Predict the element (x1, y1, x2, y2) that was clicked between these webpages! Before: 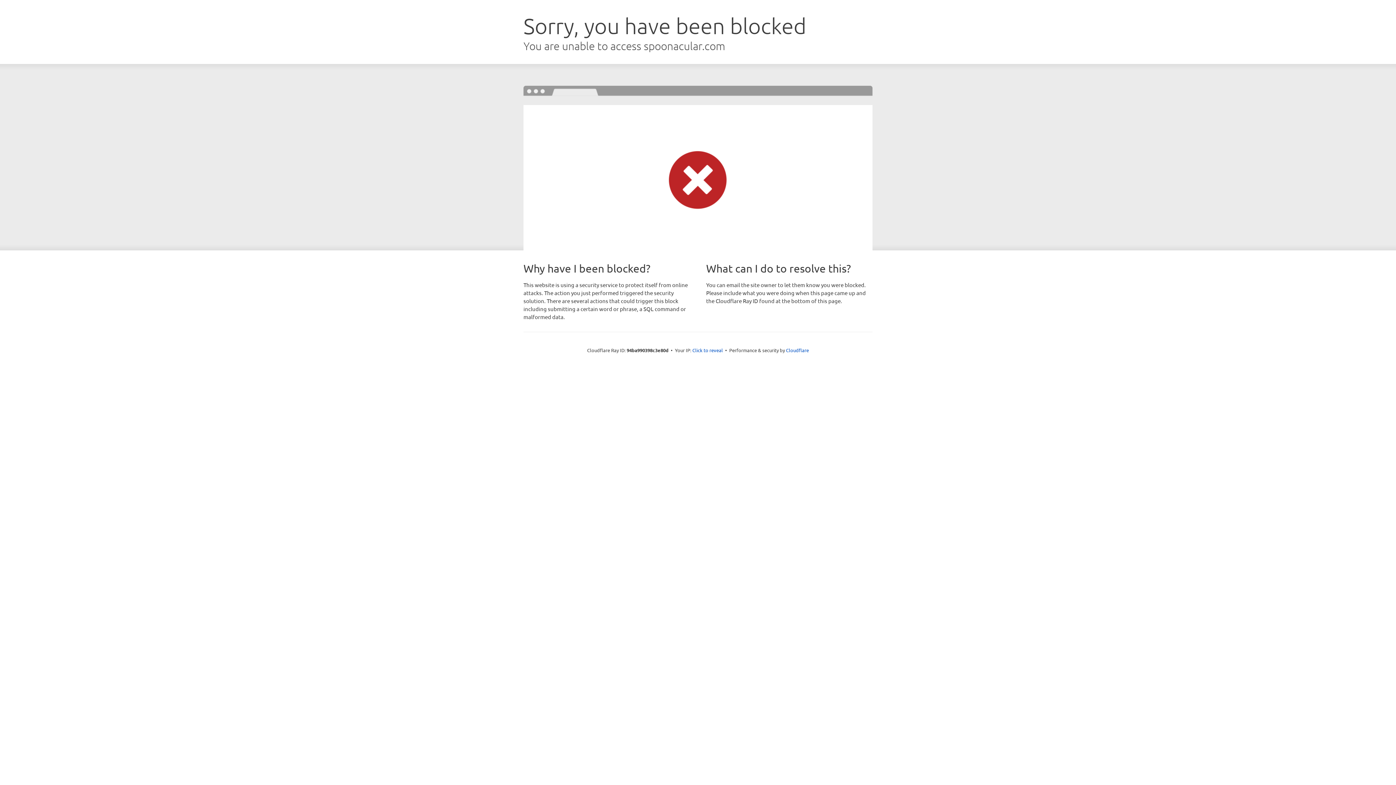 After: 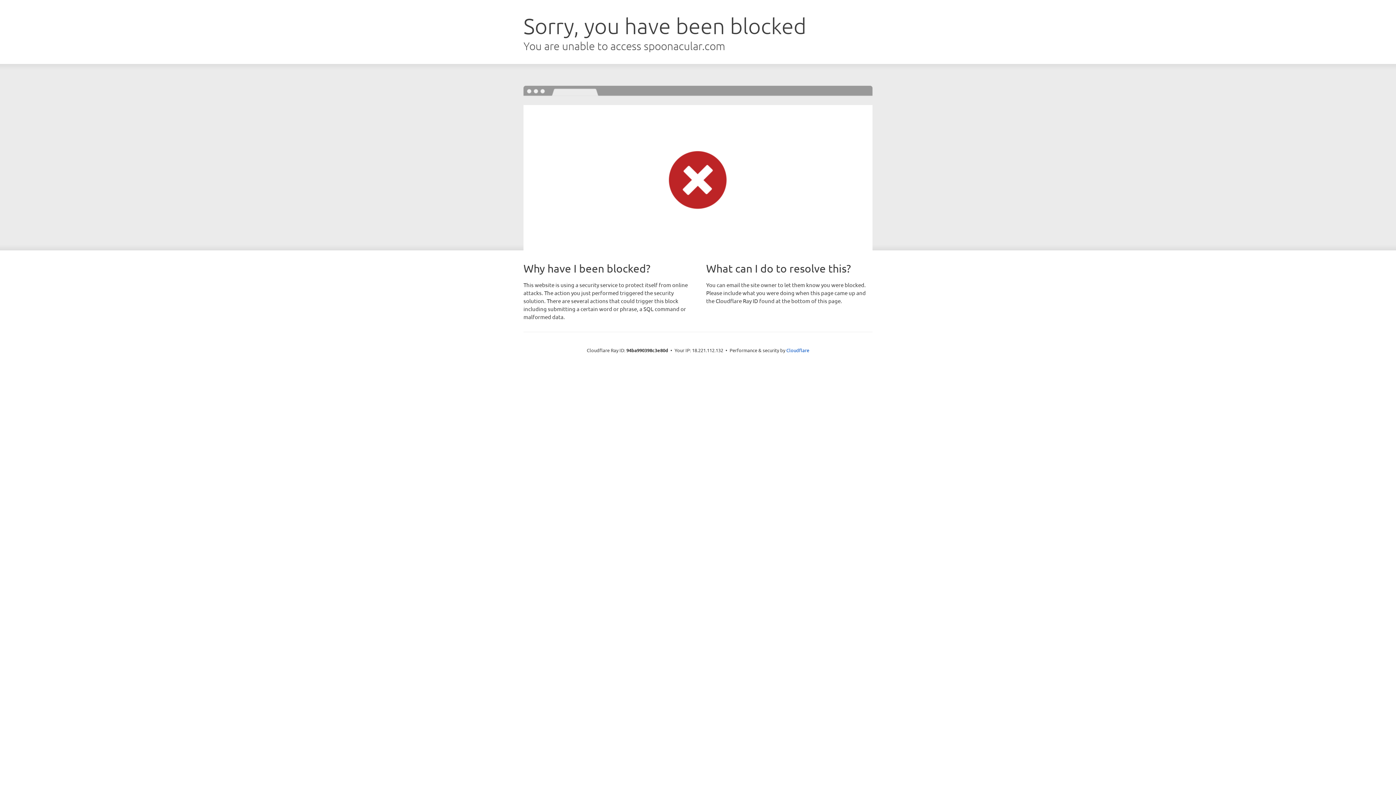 Action: bbox: (692, 346, 723, 353) label: Click to reveal